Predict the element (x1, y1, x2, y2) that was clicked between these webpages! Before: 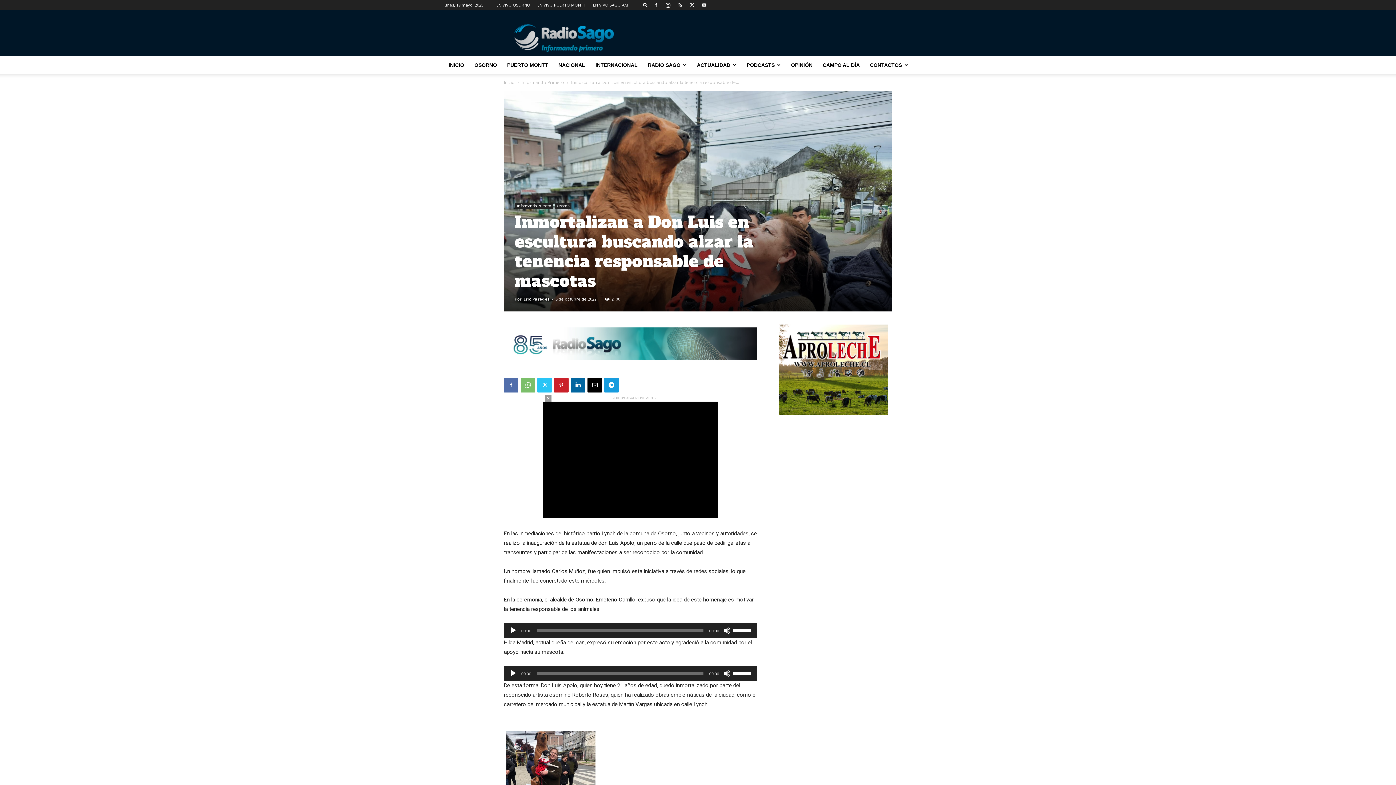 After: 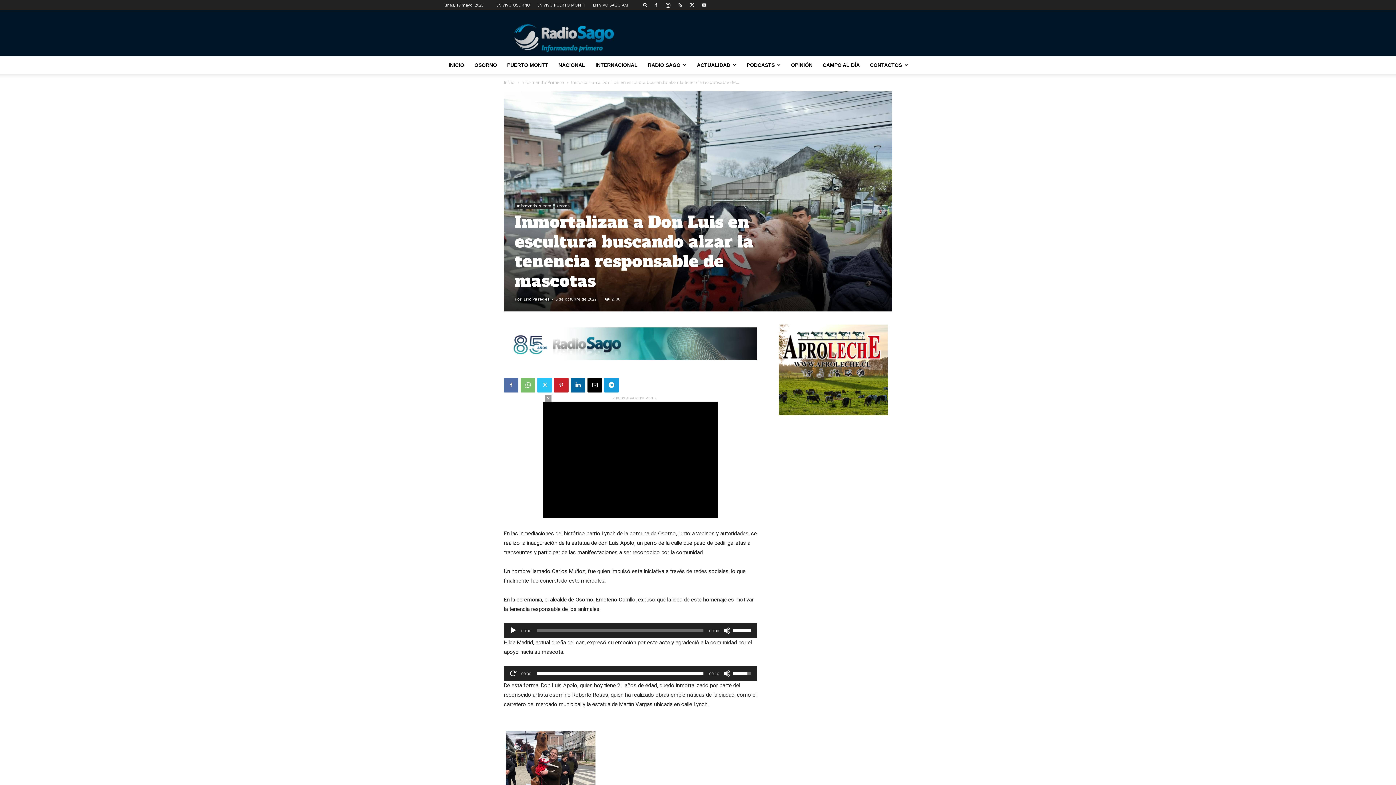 Action: label: Reproducir bbox: (509, 670, 517, 677)